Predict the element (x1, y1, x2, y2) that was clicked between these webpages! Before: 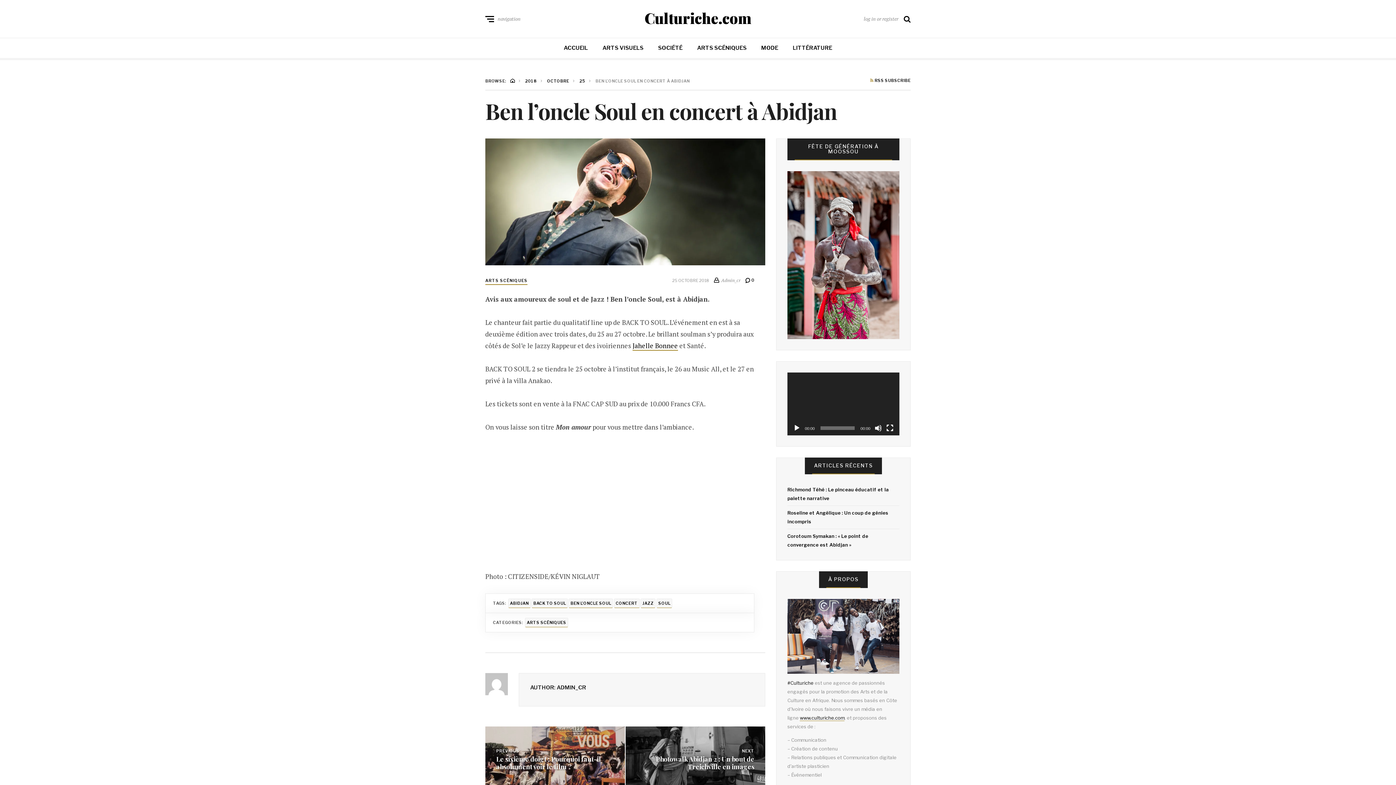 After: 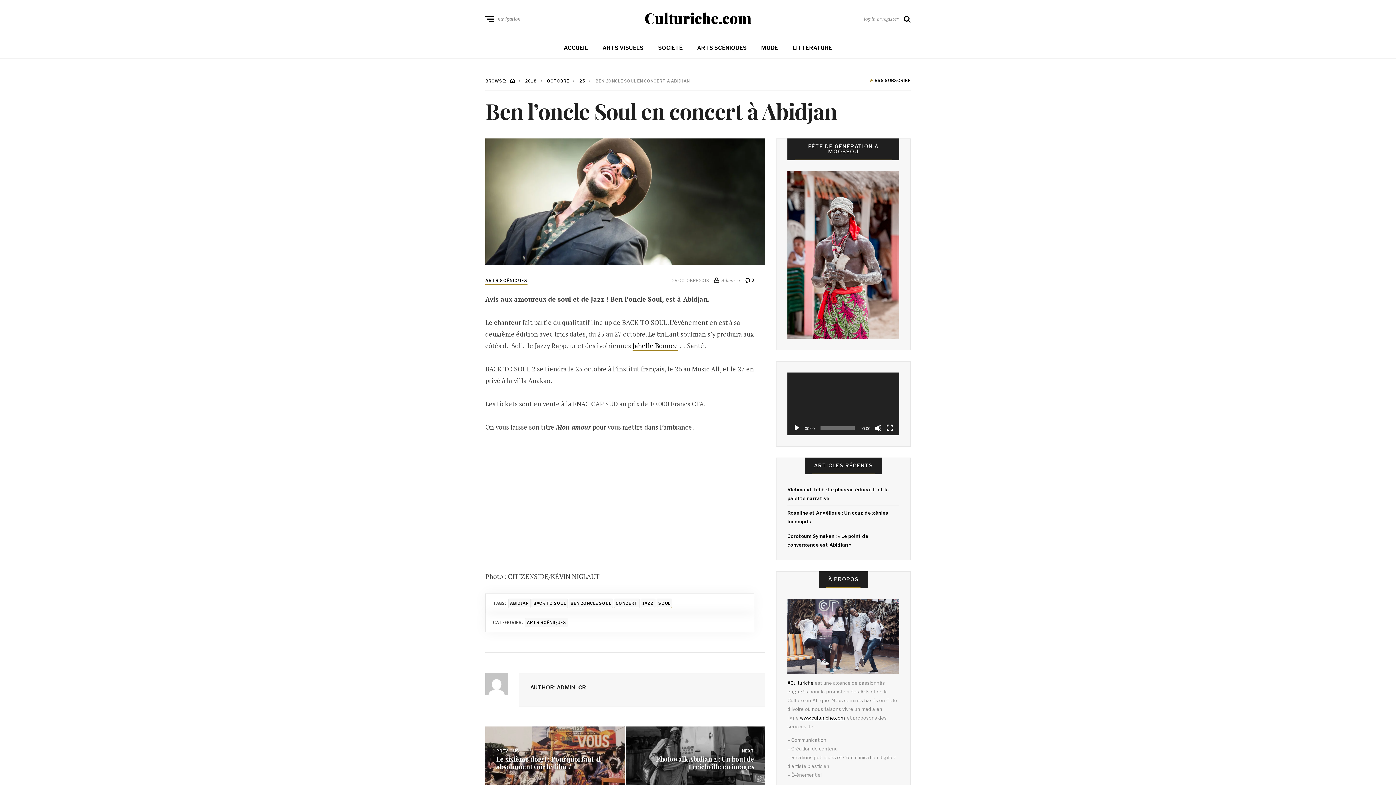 Action: bbox: (793, 424, 800, 432) label: Lecture